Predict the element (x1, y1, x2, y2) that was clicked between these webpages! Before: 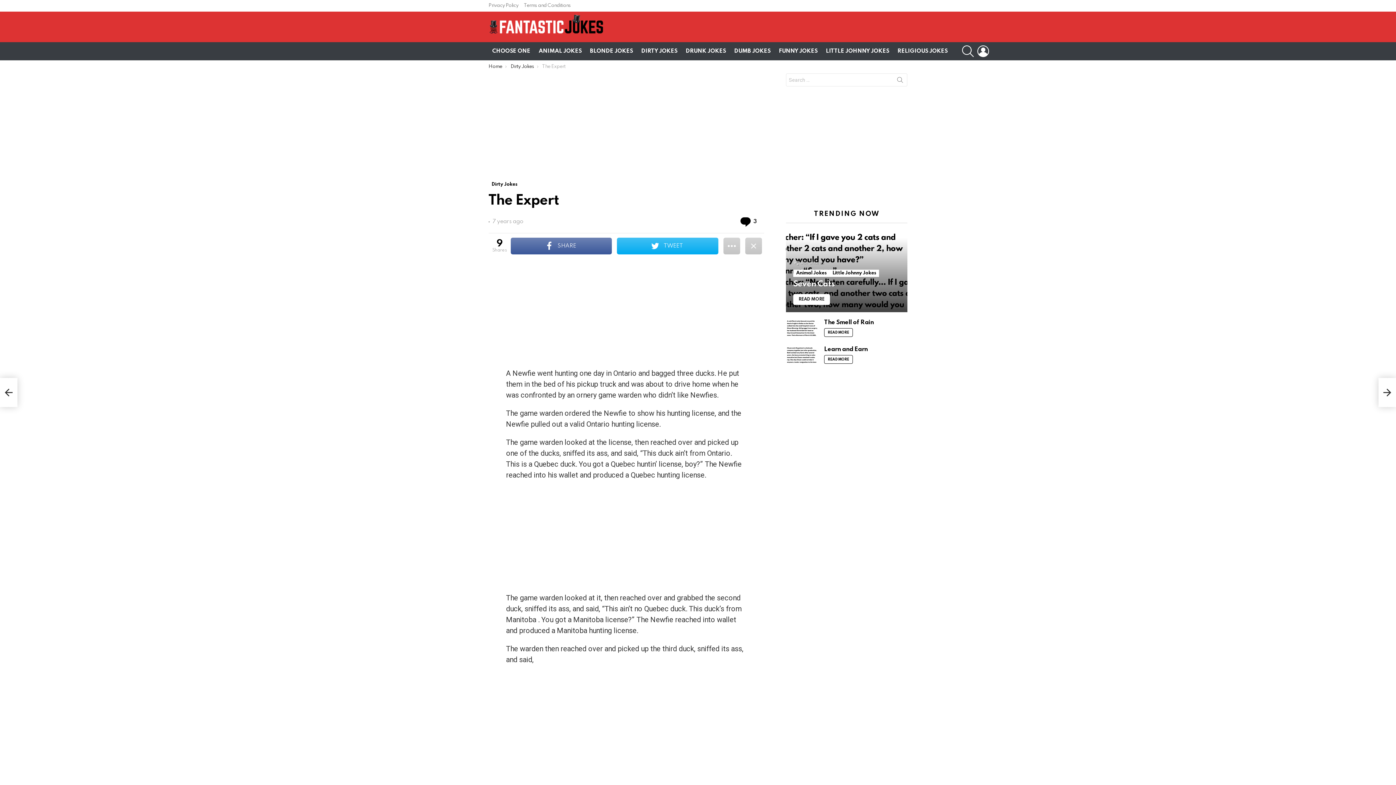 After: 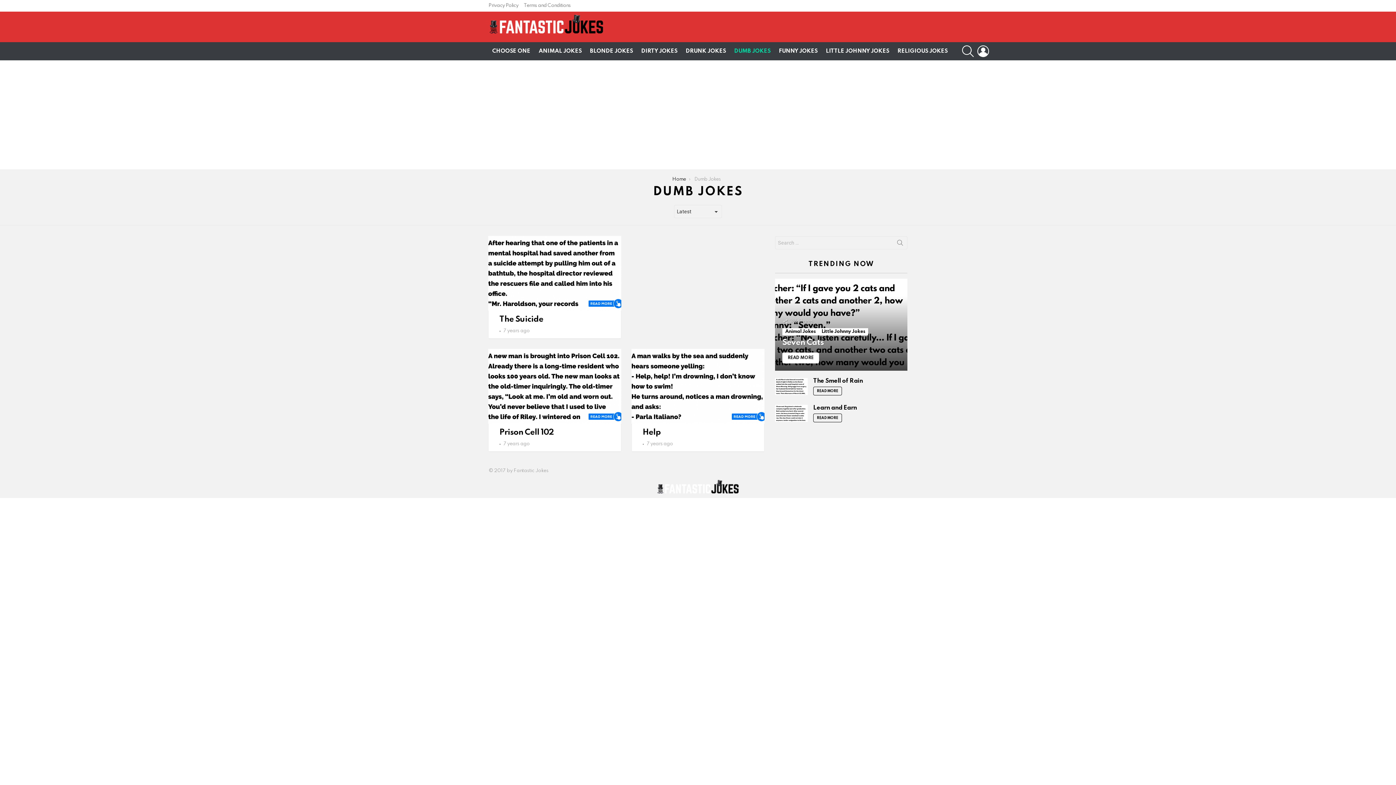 Action: bbox: (730, 45, 774, 56) label: DUMB JOKES